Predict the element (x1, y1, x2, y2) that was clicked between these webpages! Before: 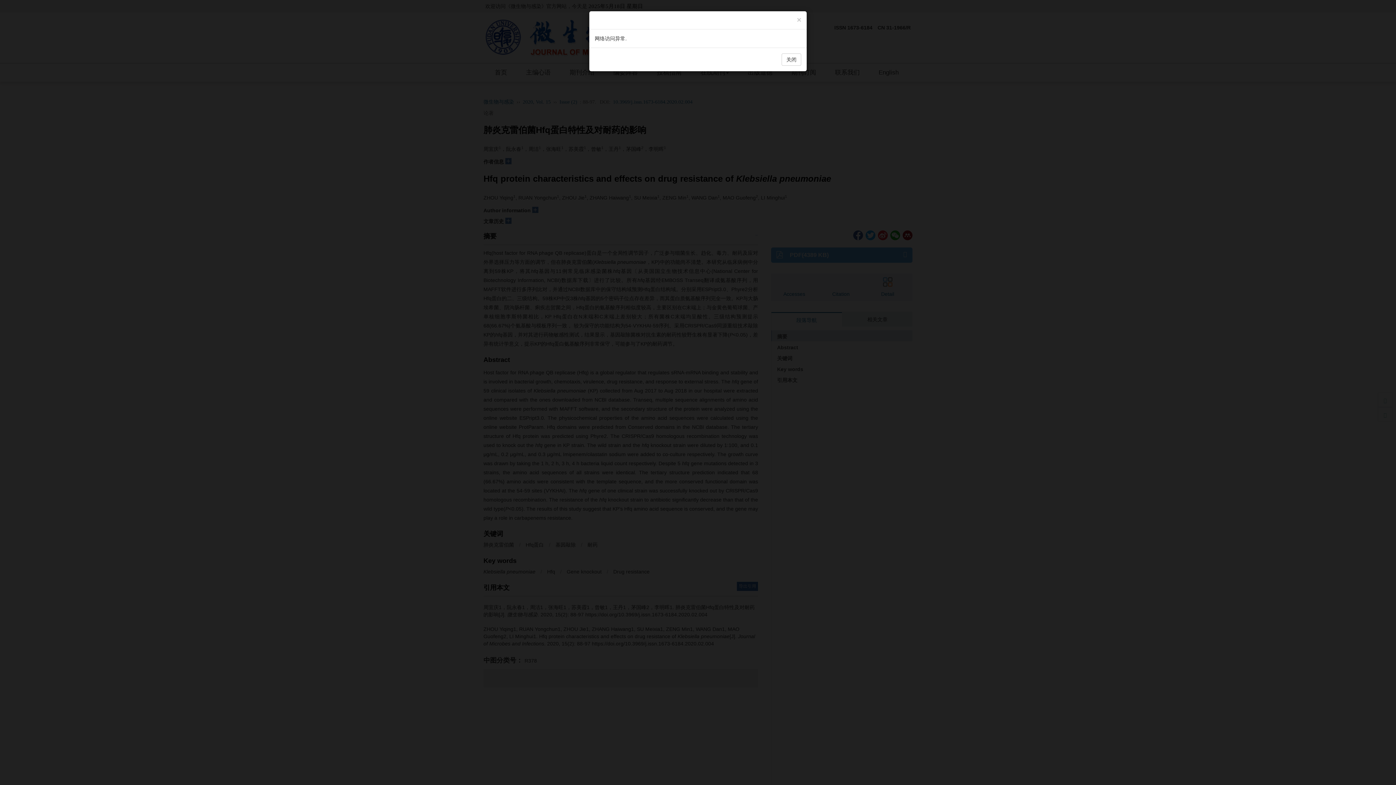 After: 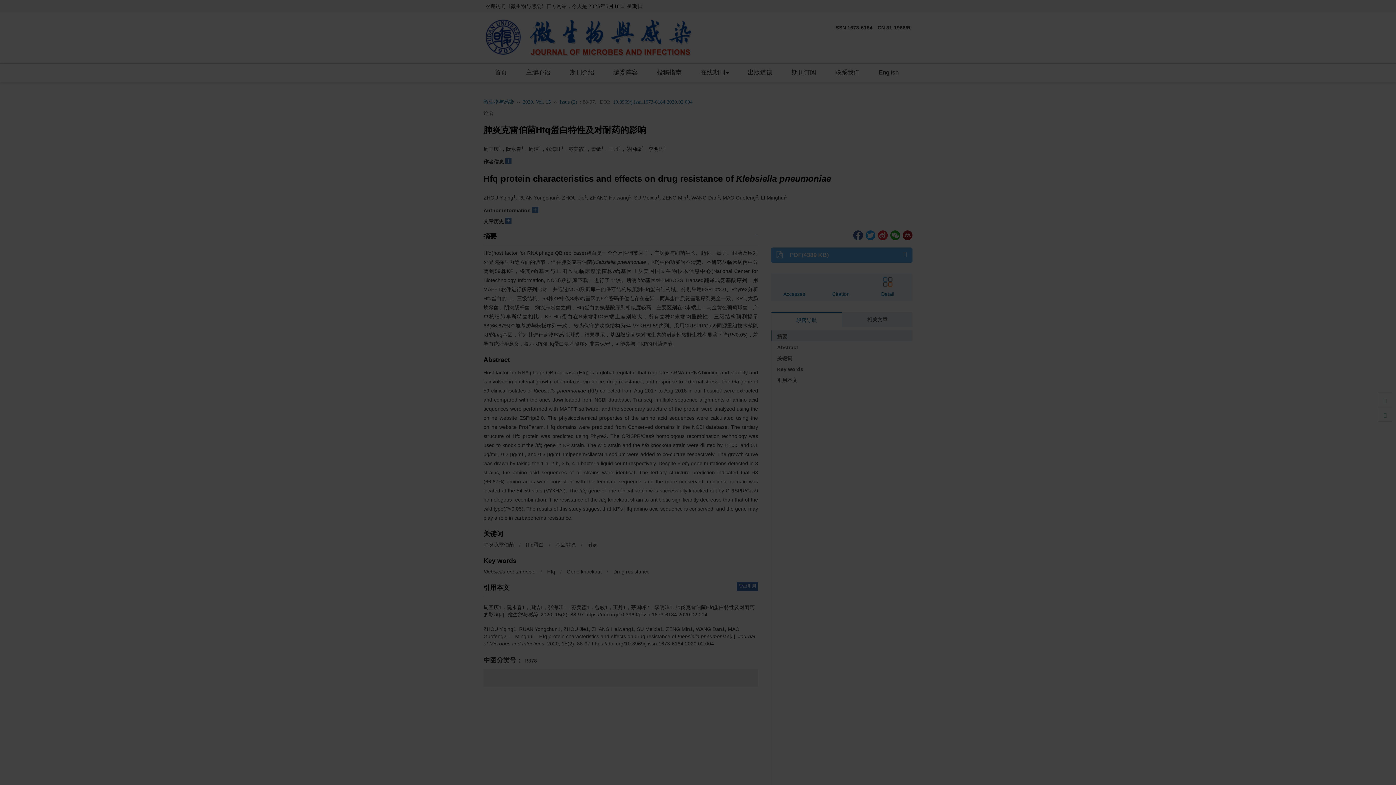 Action: label: 关闭 bbox: (781, 53, 801, 65)